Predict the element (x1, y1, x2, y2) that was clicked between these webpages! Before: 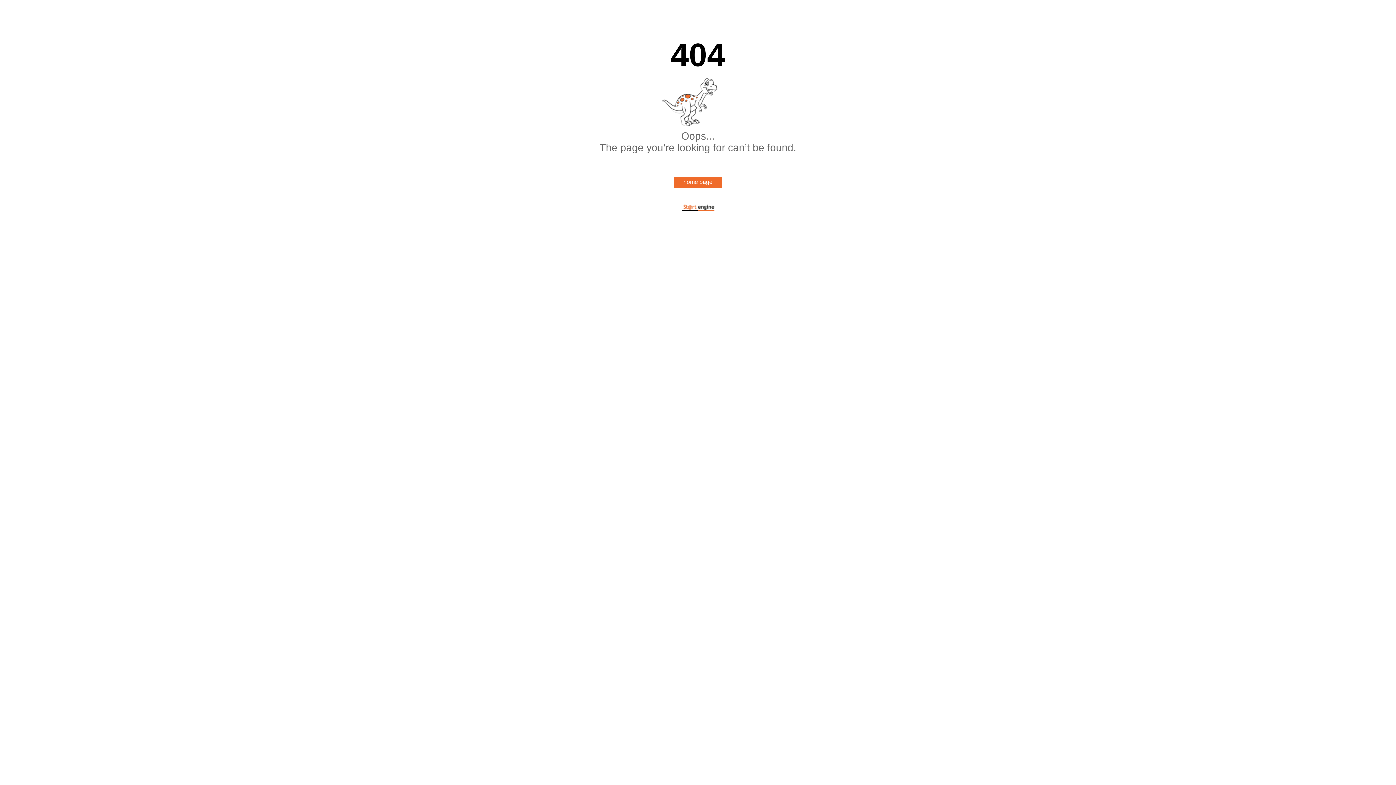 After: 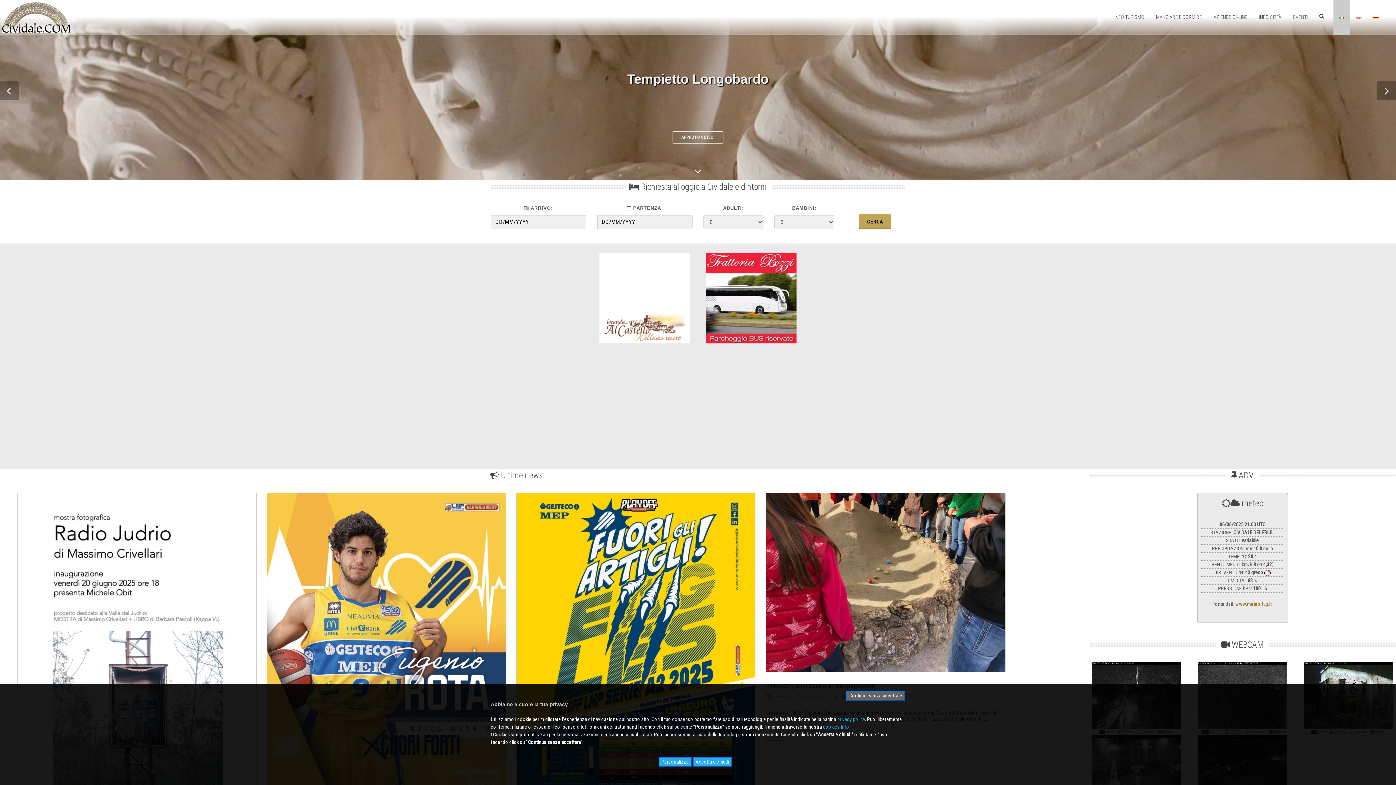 Action: label: home page bbox: (682, 177, 713, 186)